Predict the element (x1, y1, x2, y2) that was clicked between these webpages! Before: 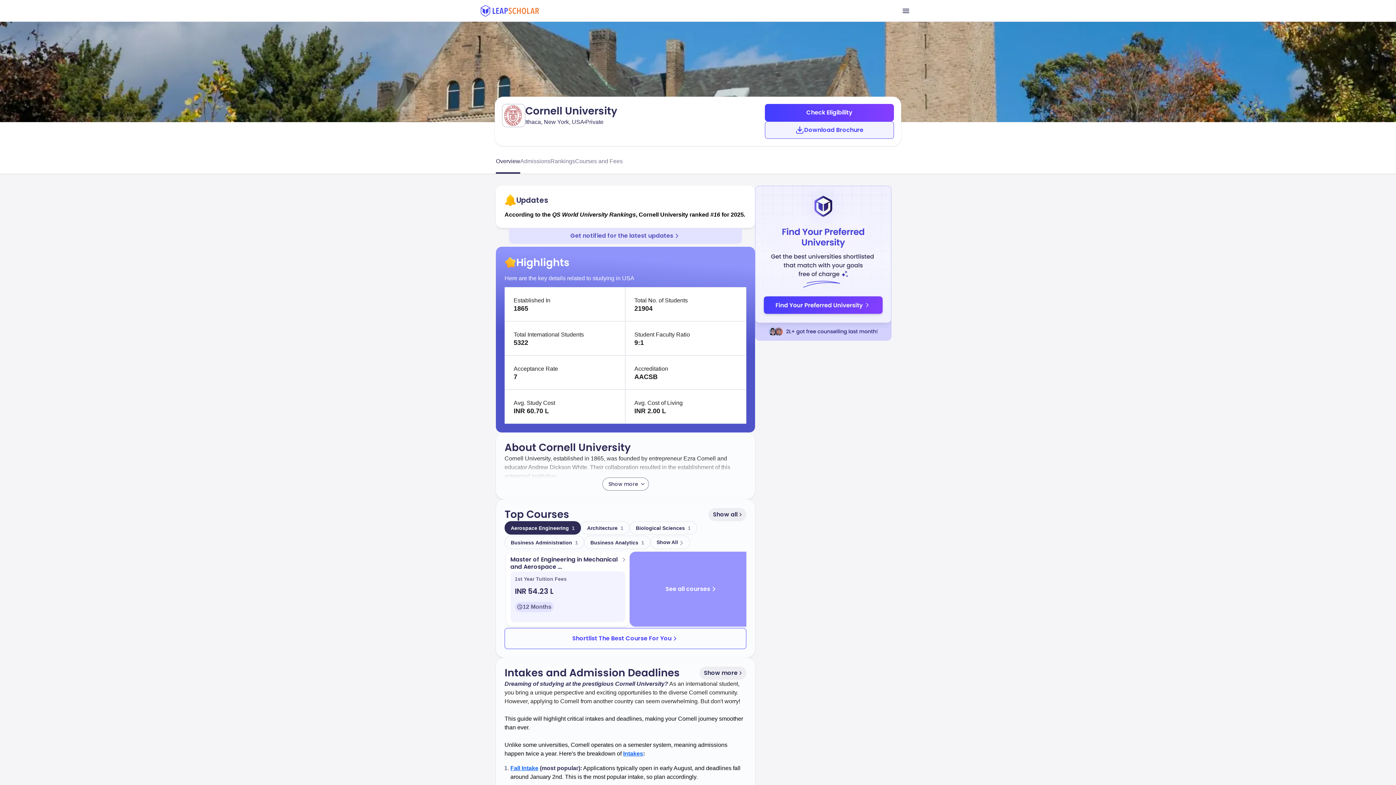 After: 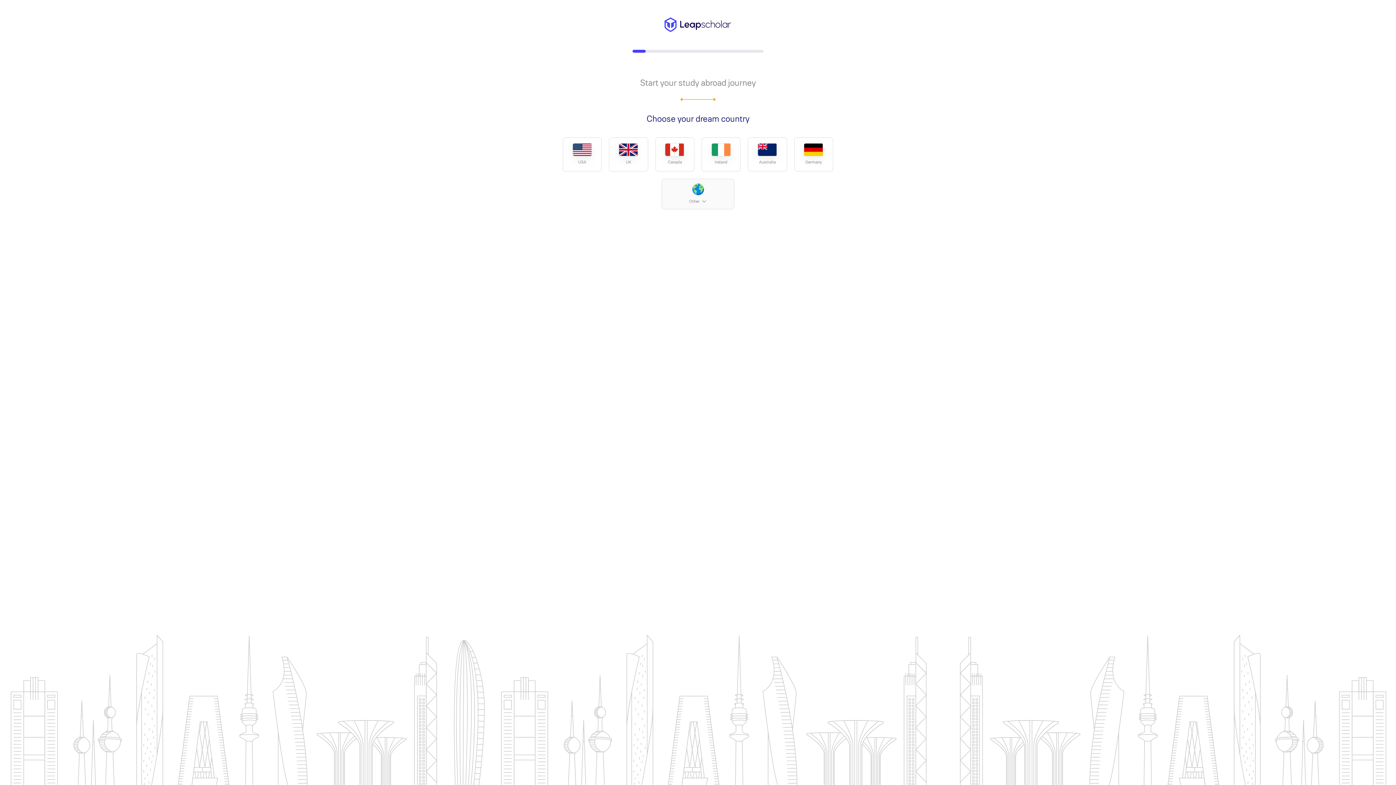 Action: label: Shortlist The Best Course For You bbox: (504, 628, 746, 649)